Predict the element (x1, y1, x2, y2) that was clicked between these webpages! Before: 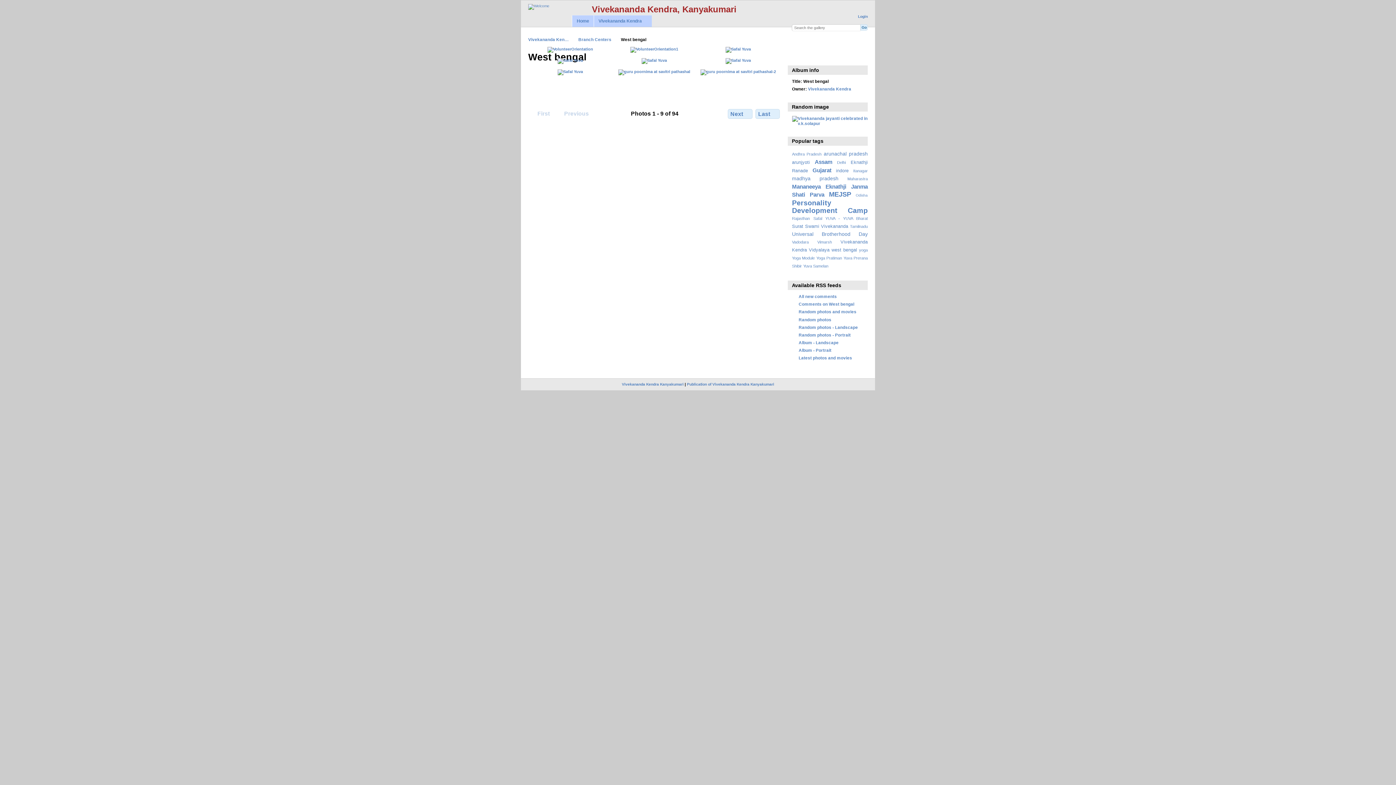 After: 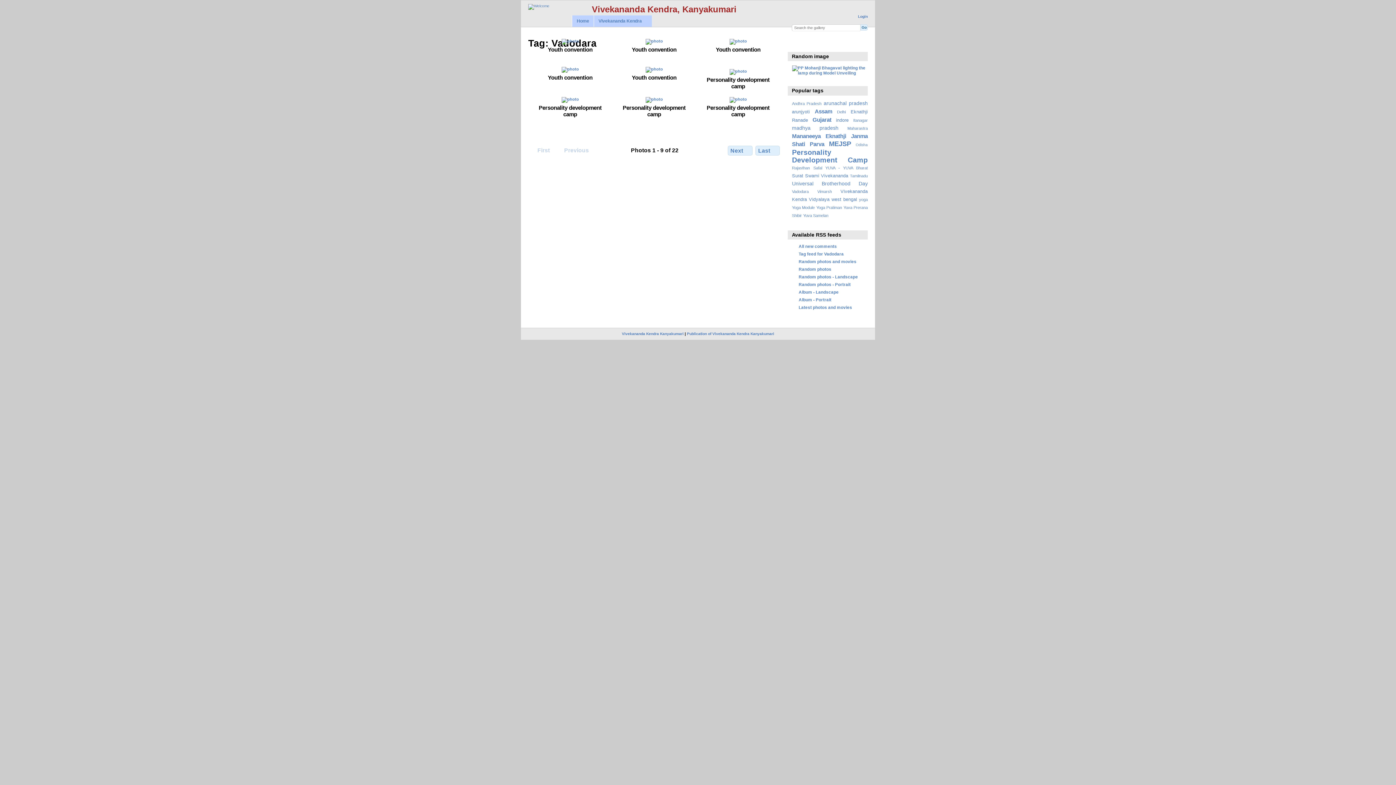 Action: label: Vadodara bbox: (792, 240, 808, 244)